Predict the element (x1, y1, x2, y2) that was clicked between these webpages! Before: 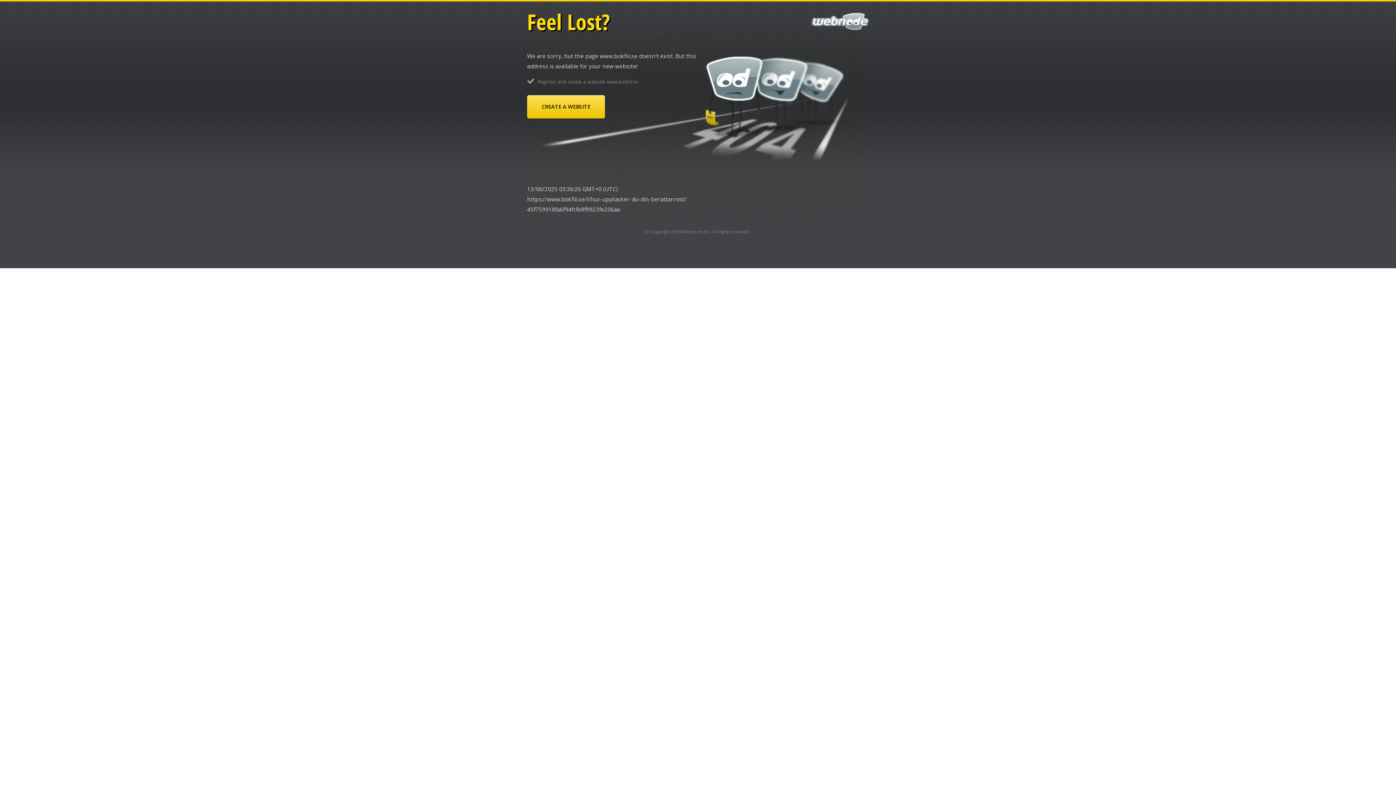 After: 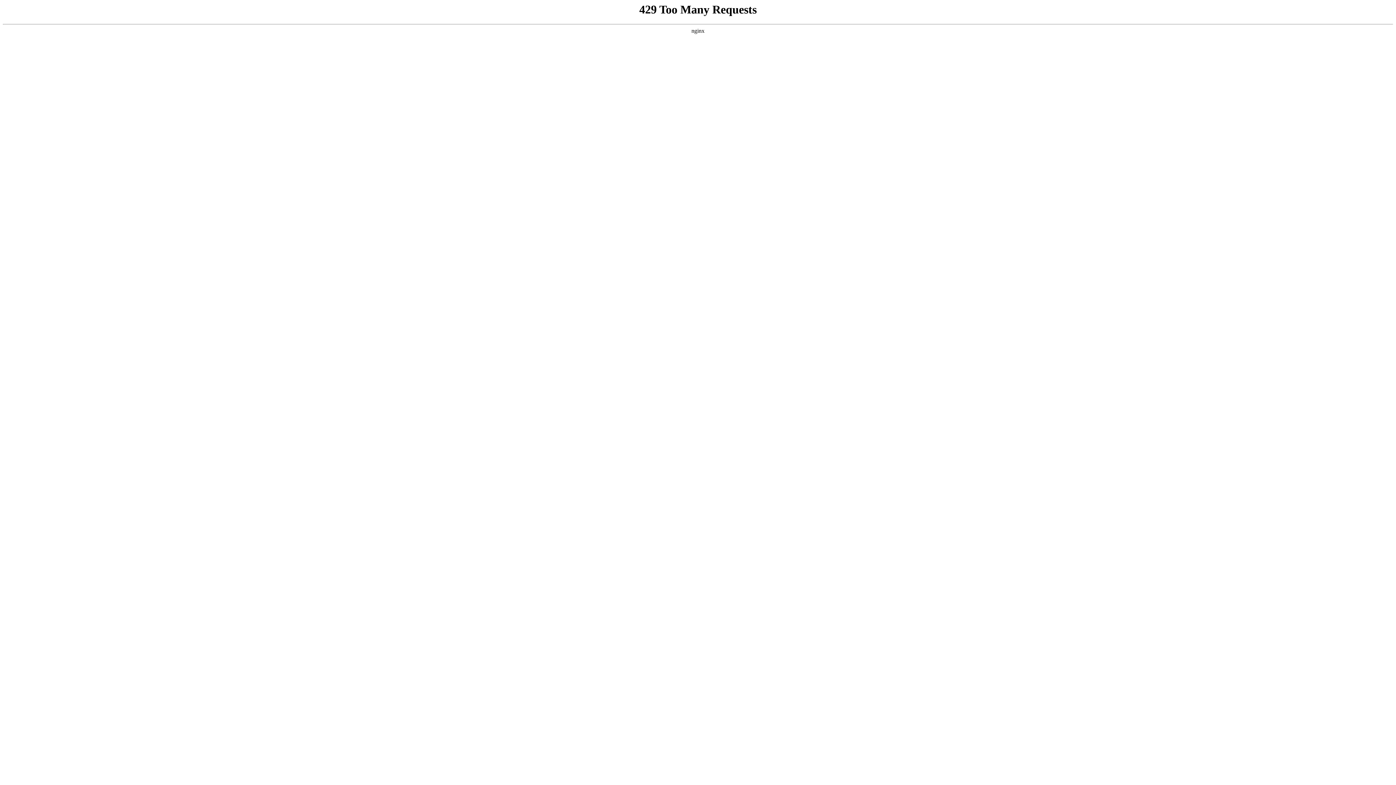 Action: label: CREATE A WEBSITE bbox: (527, 95, 605, 118)